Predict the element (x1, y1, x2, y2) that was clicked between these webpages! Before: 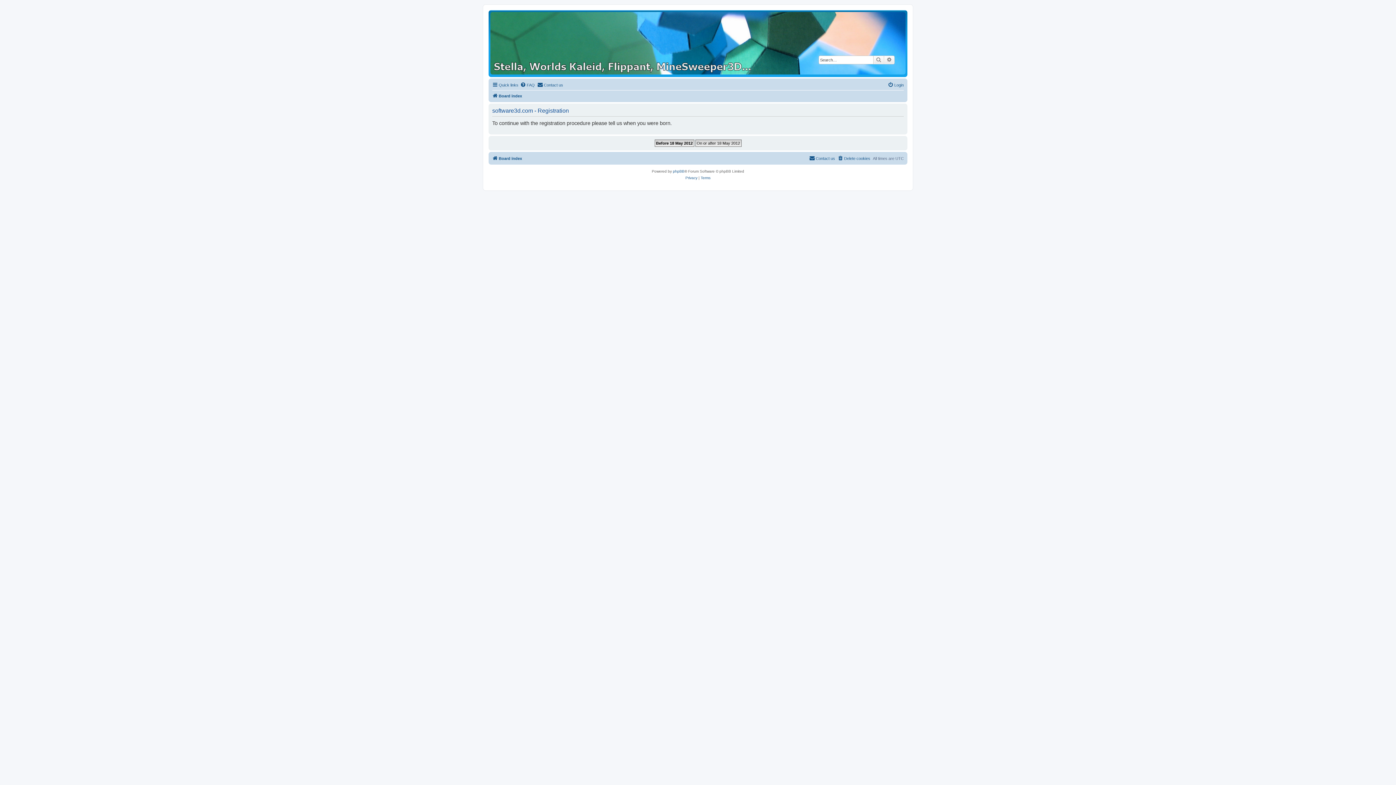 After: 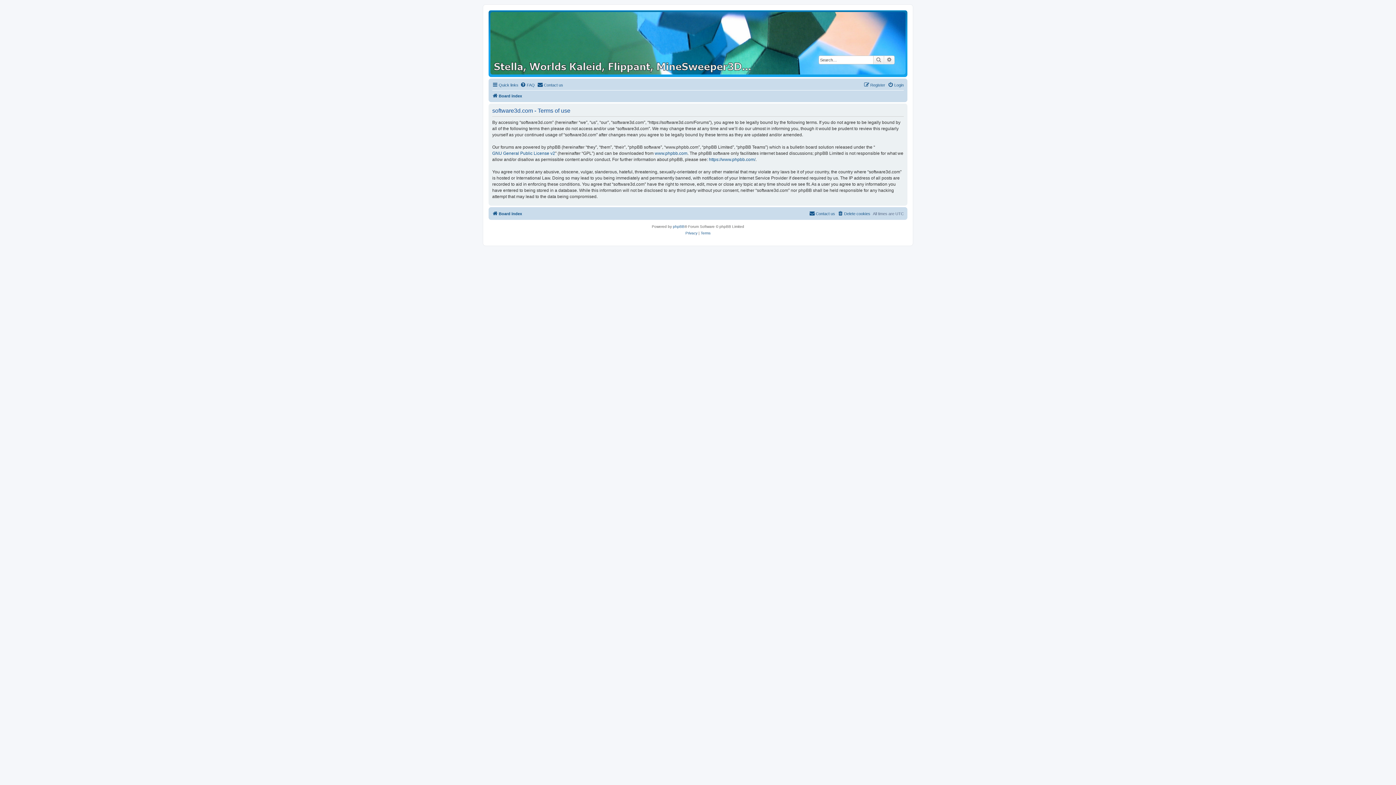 Action: label: Terms bbox: (700, 174, 710, 181)